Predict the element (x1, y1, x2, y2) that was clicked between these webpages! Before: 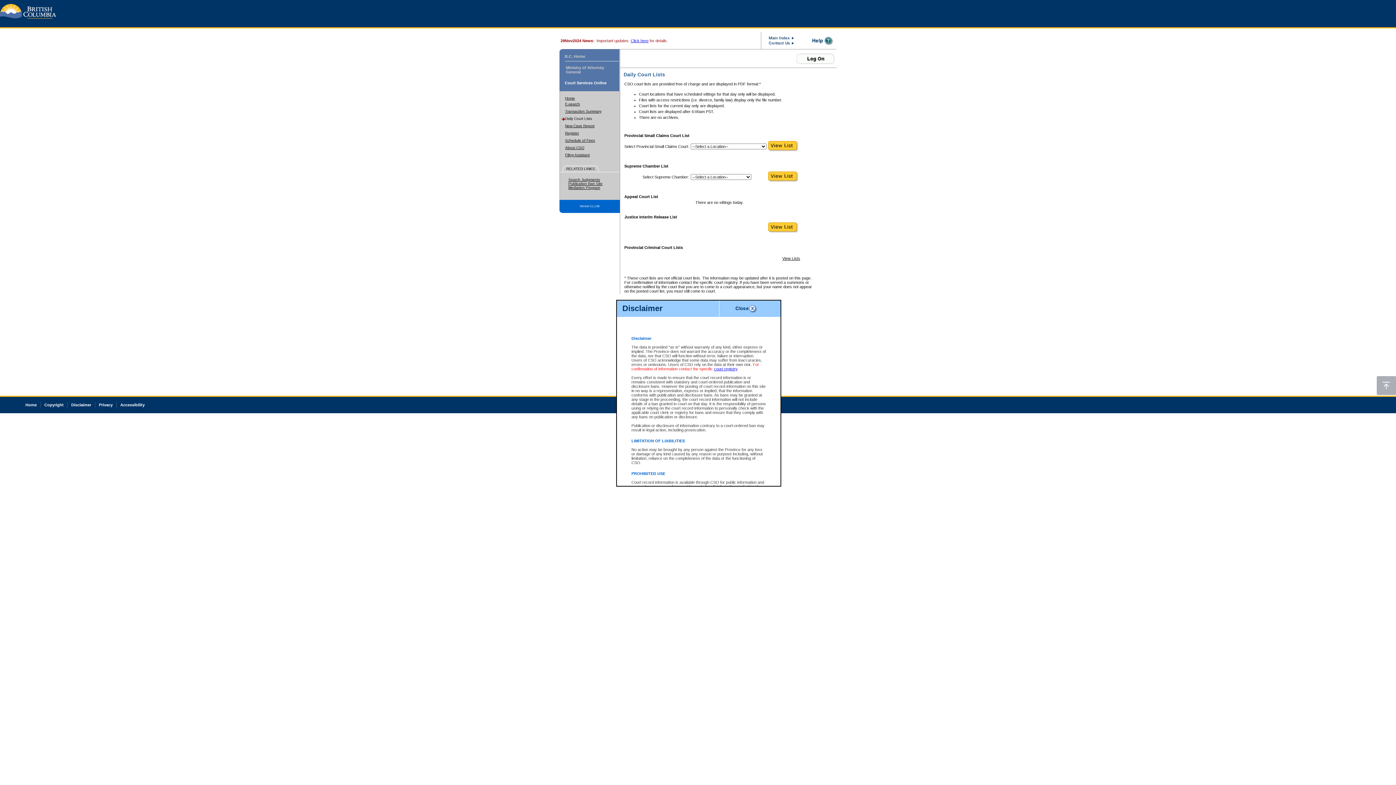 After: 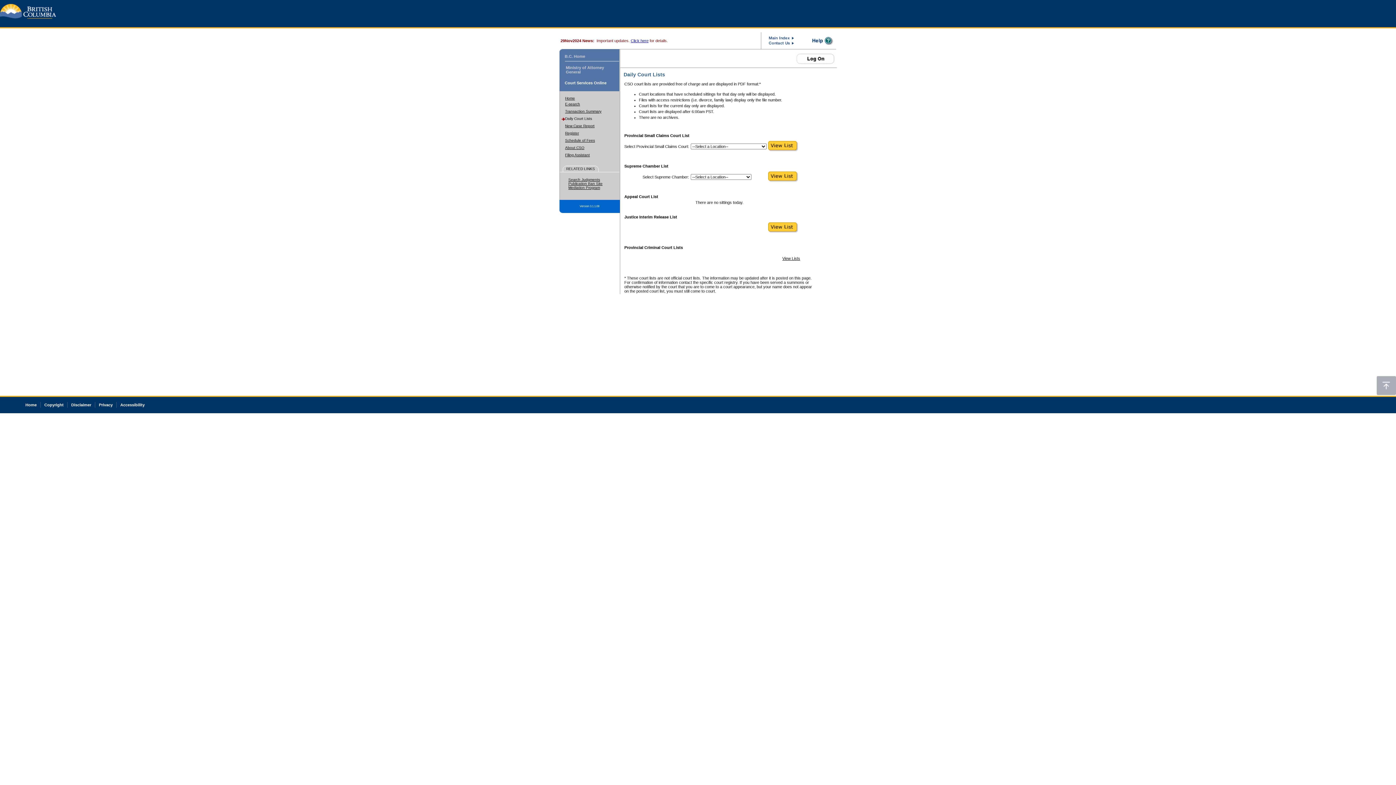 Action: bbox: (565, 116, 592, 120) label: Daily Court Lists